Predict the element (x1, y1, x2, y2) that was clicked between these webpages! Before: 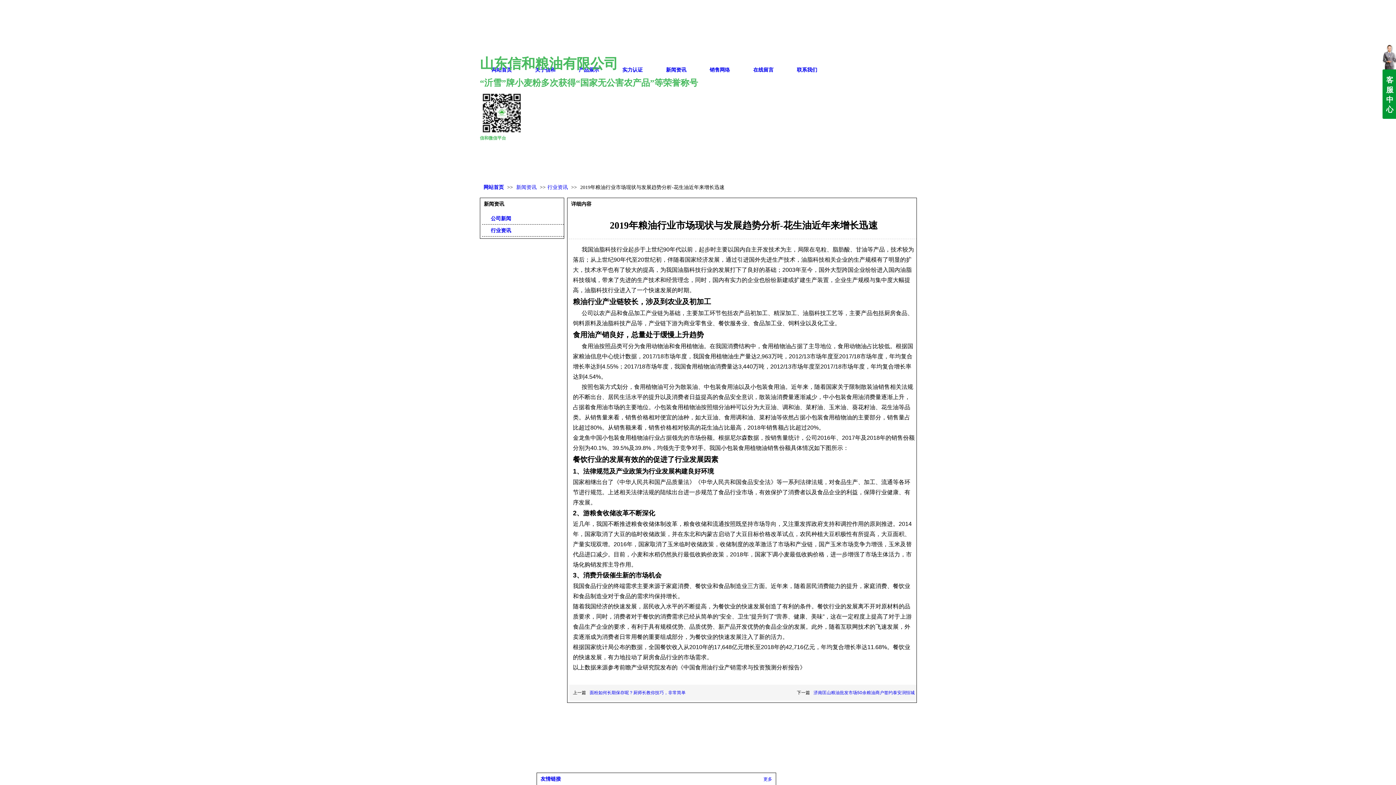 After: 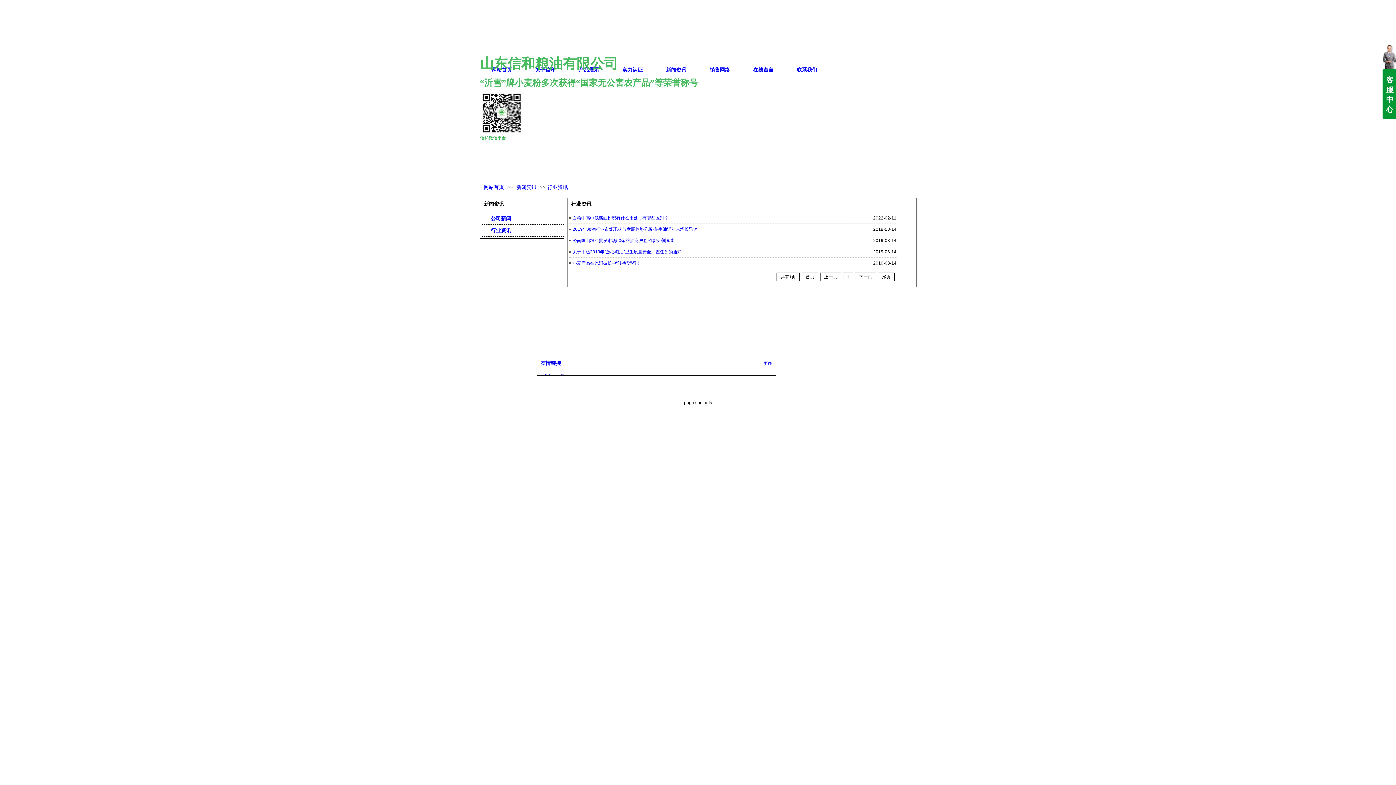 Action: bbox: (547, 184, 568, 190) label: 行业资讯